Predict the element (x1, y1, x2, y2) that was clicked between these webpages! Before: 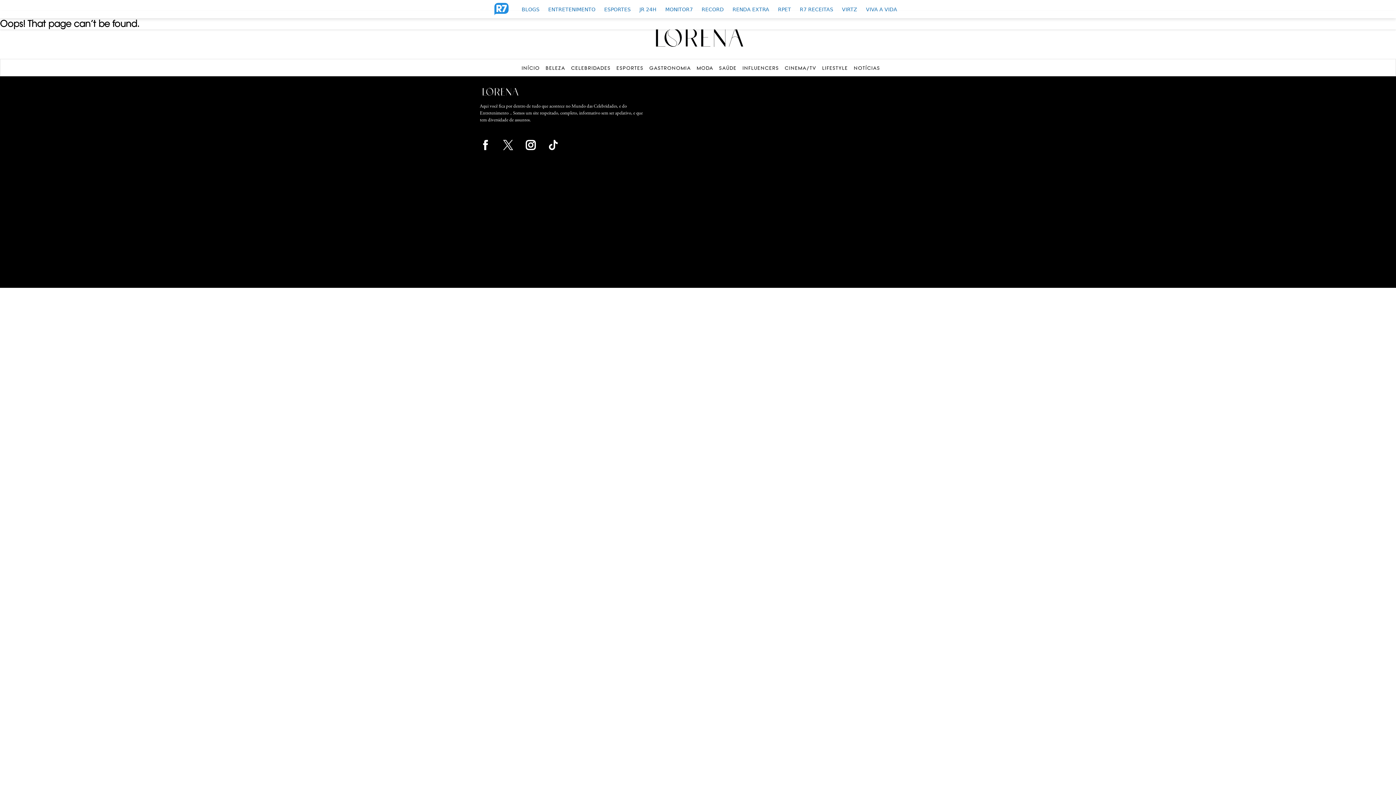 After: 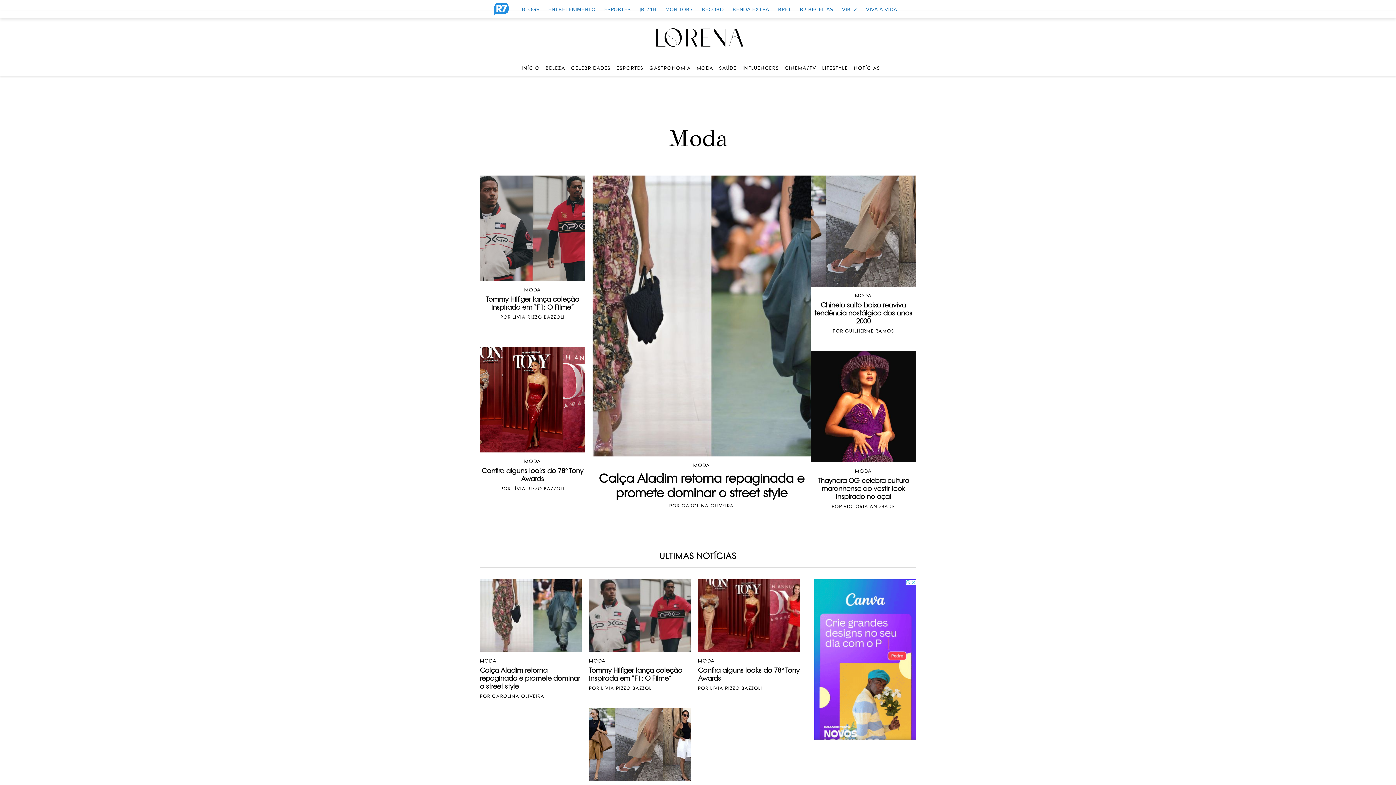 Action: bbox: (696, 65, 713, 70) label: MODA